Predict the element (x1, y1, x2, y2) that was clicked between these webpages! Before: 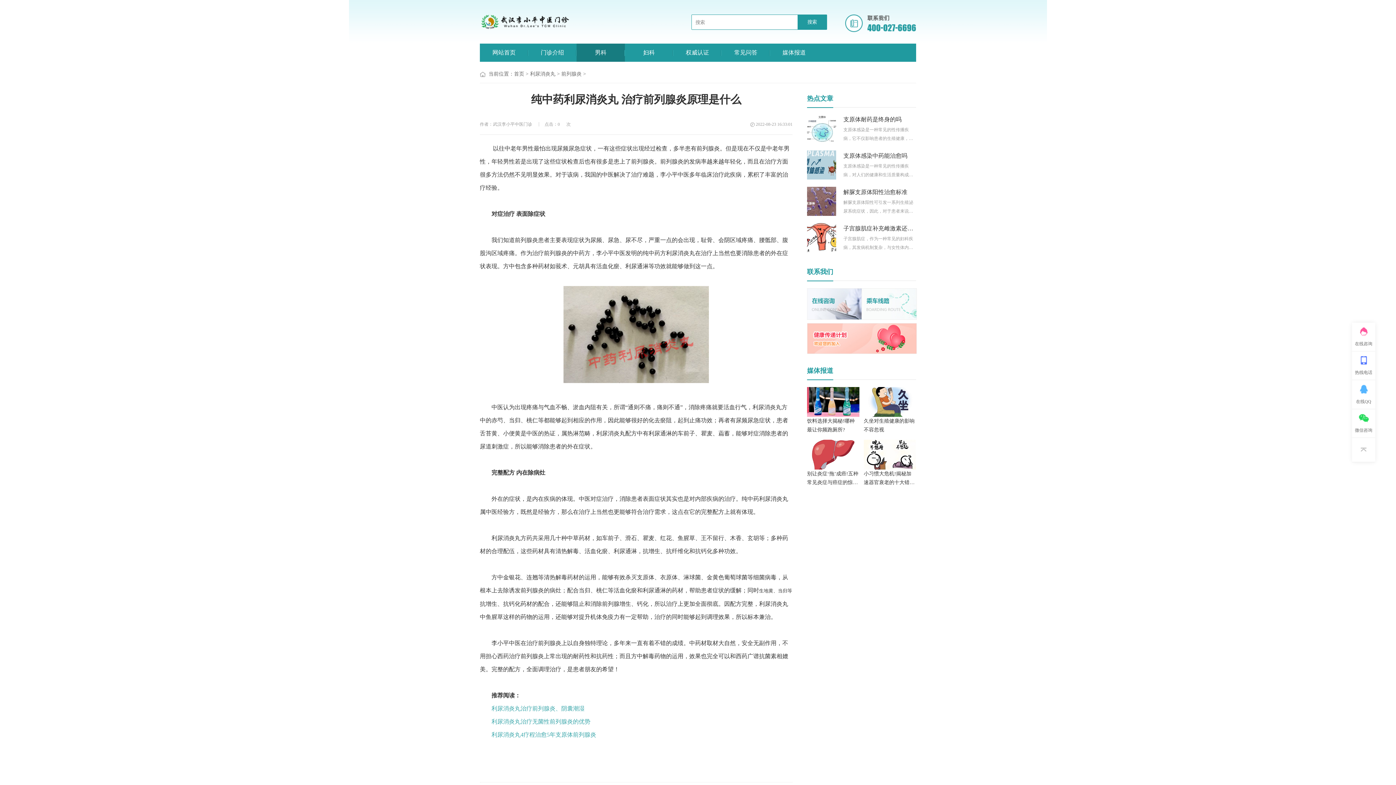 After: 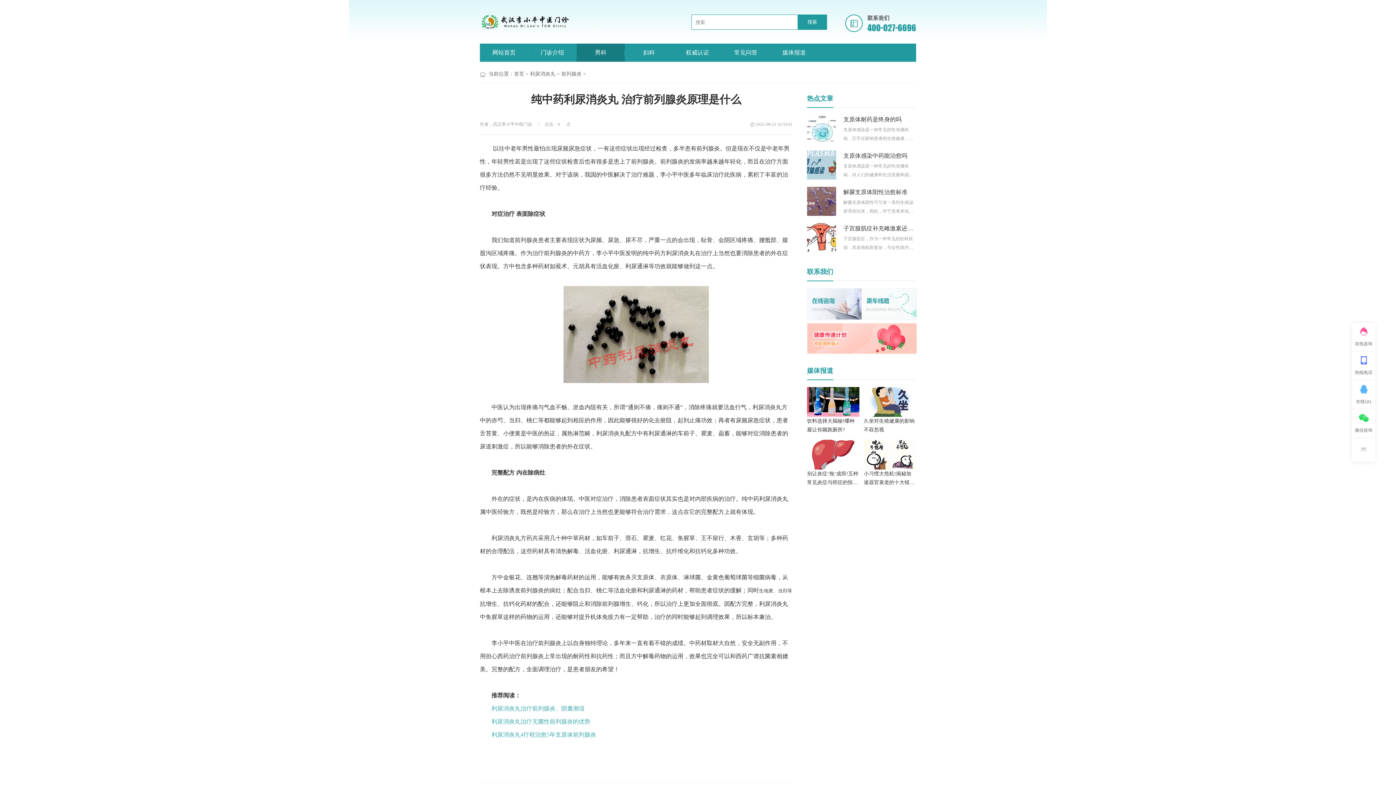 Action: bbox: (1352, 438, 1375, 462)